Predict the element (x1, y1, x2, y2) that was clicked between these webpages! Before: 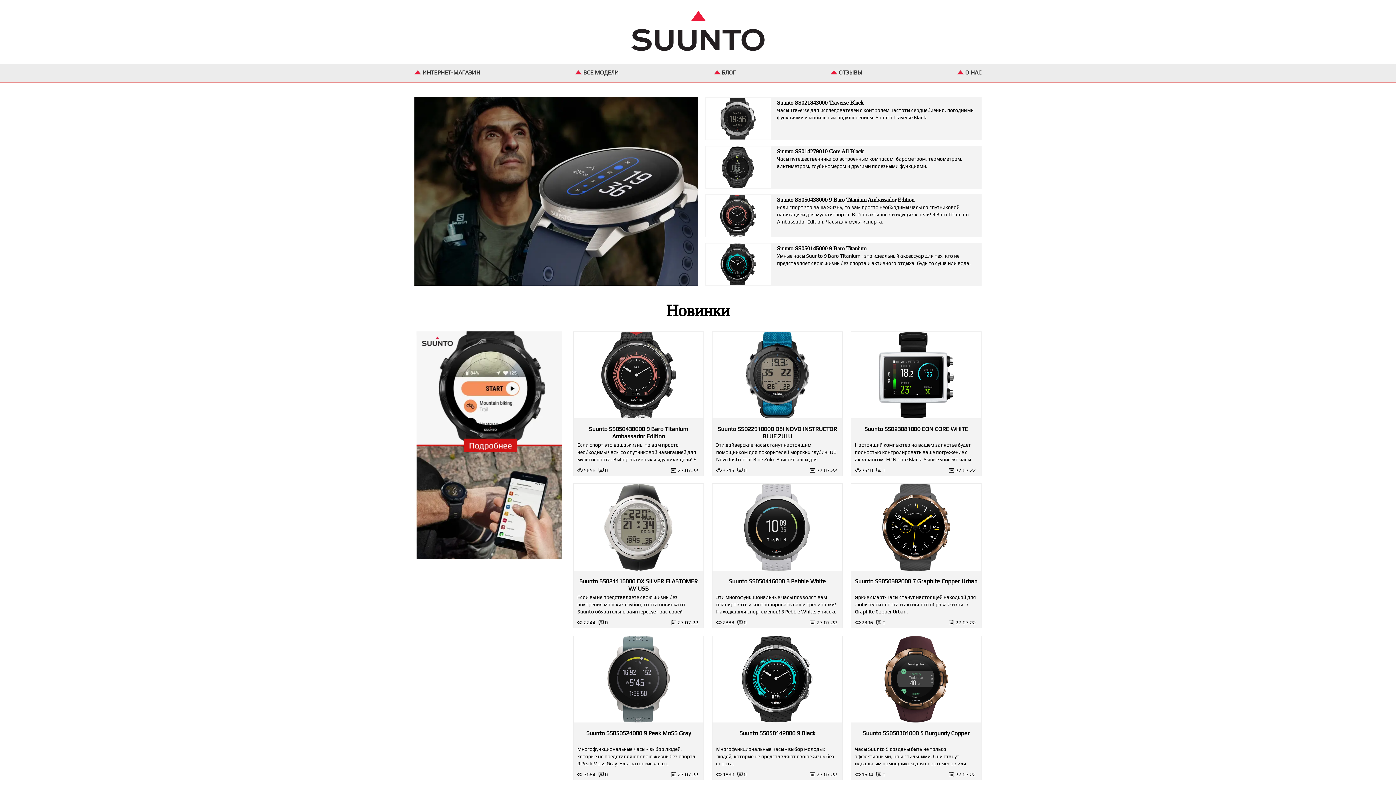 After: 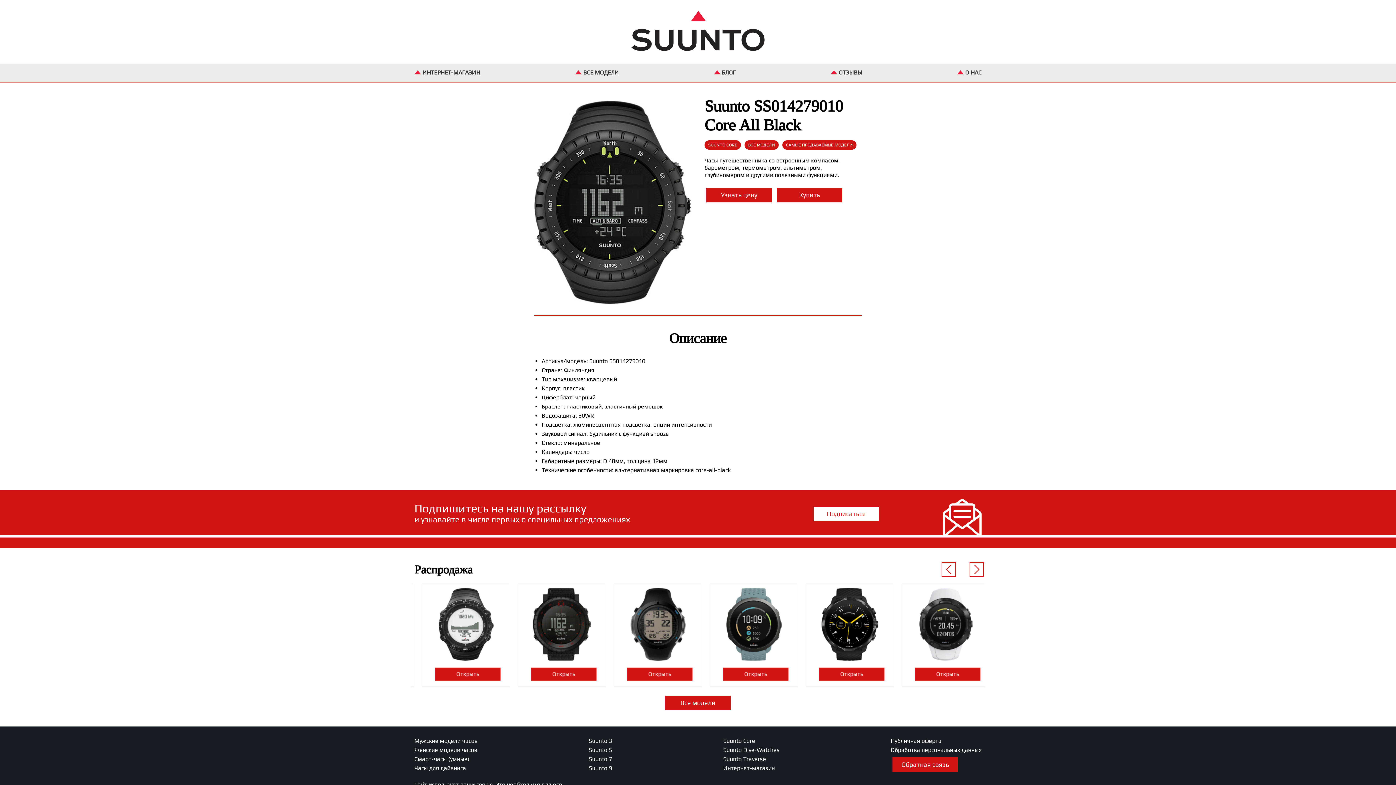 Action: bbox: (705, 145, 771, 188)